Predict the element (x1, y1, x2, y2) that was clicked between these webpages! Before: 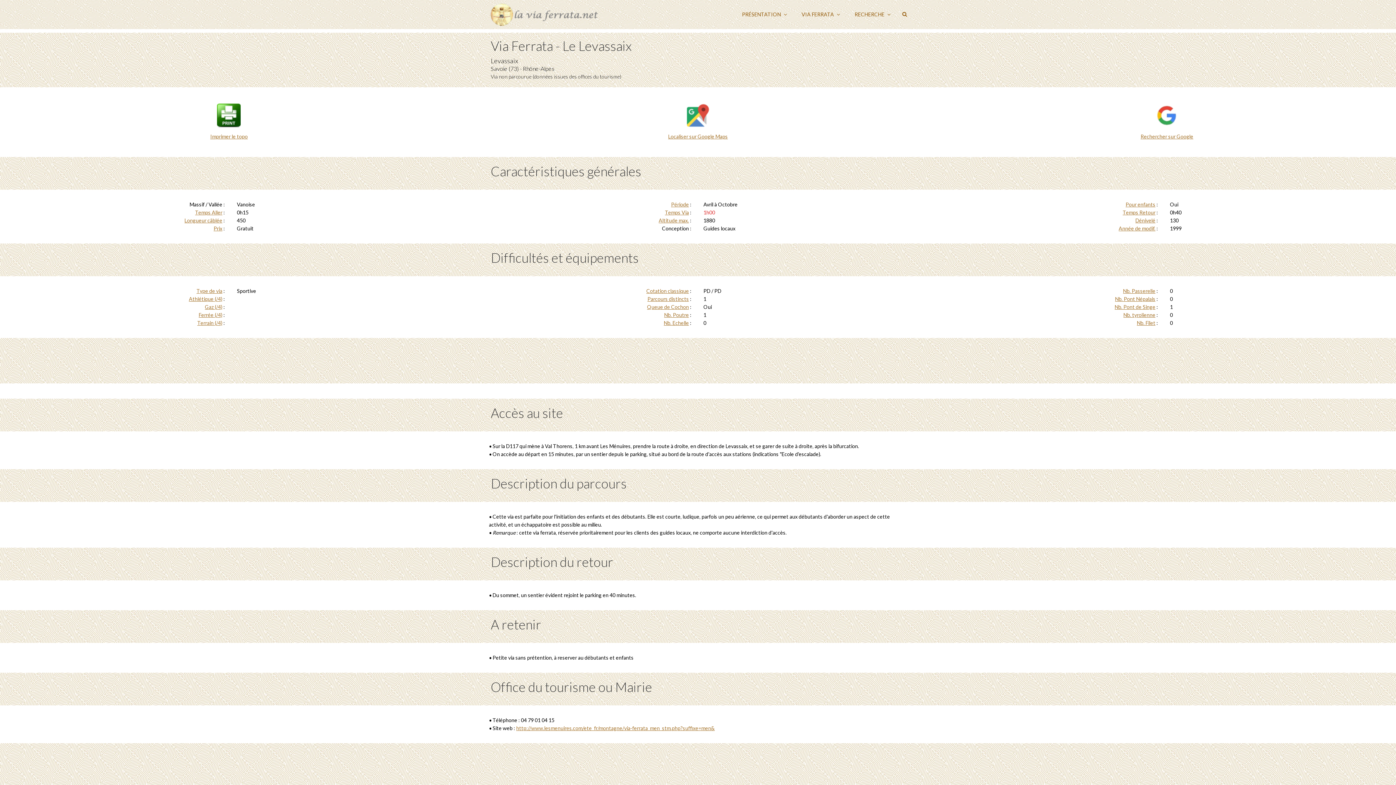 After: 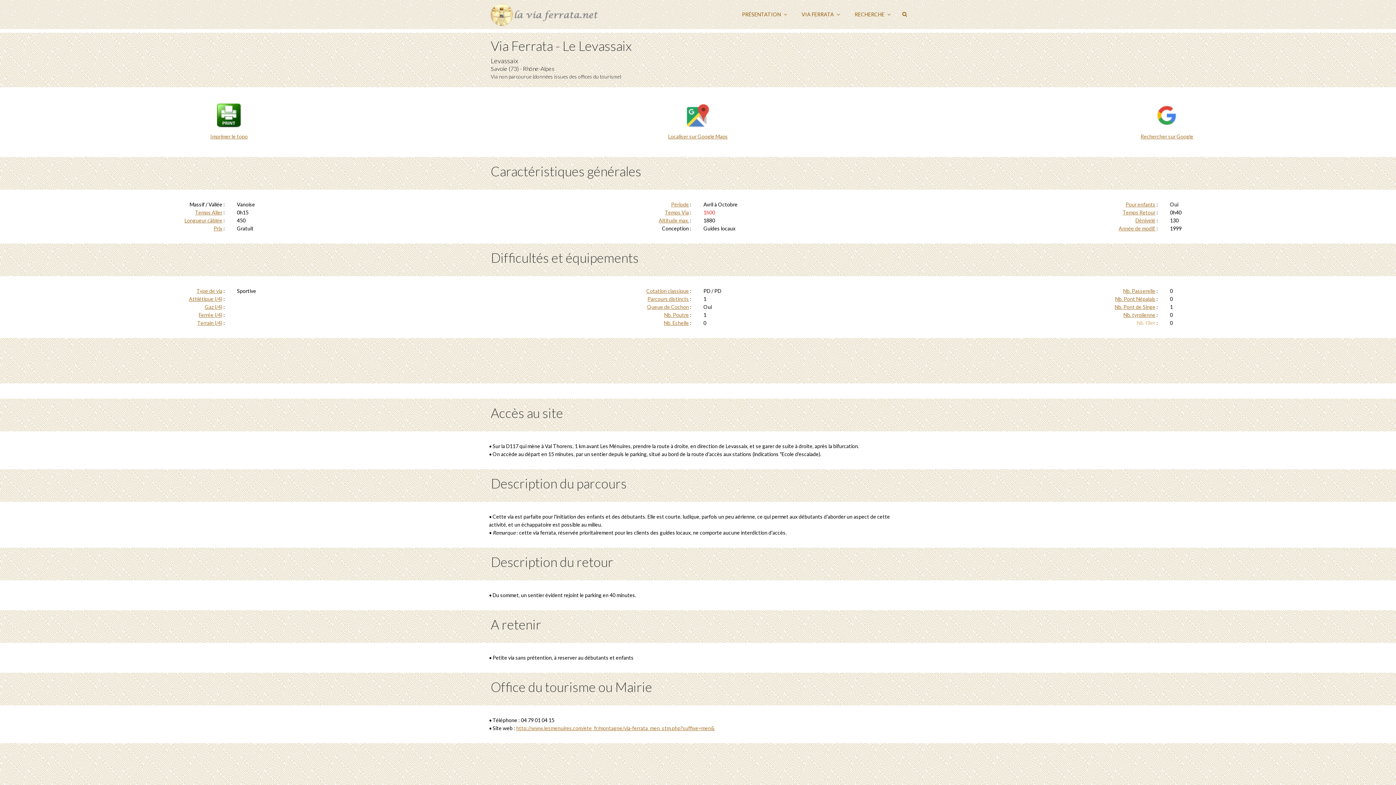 Action: bbox: (1137, 320, 1155, 326) label: Nb. Filet